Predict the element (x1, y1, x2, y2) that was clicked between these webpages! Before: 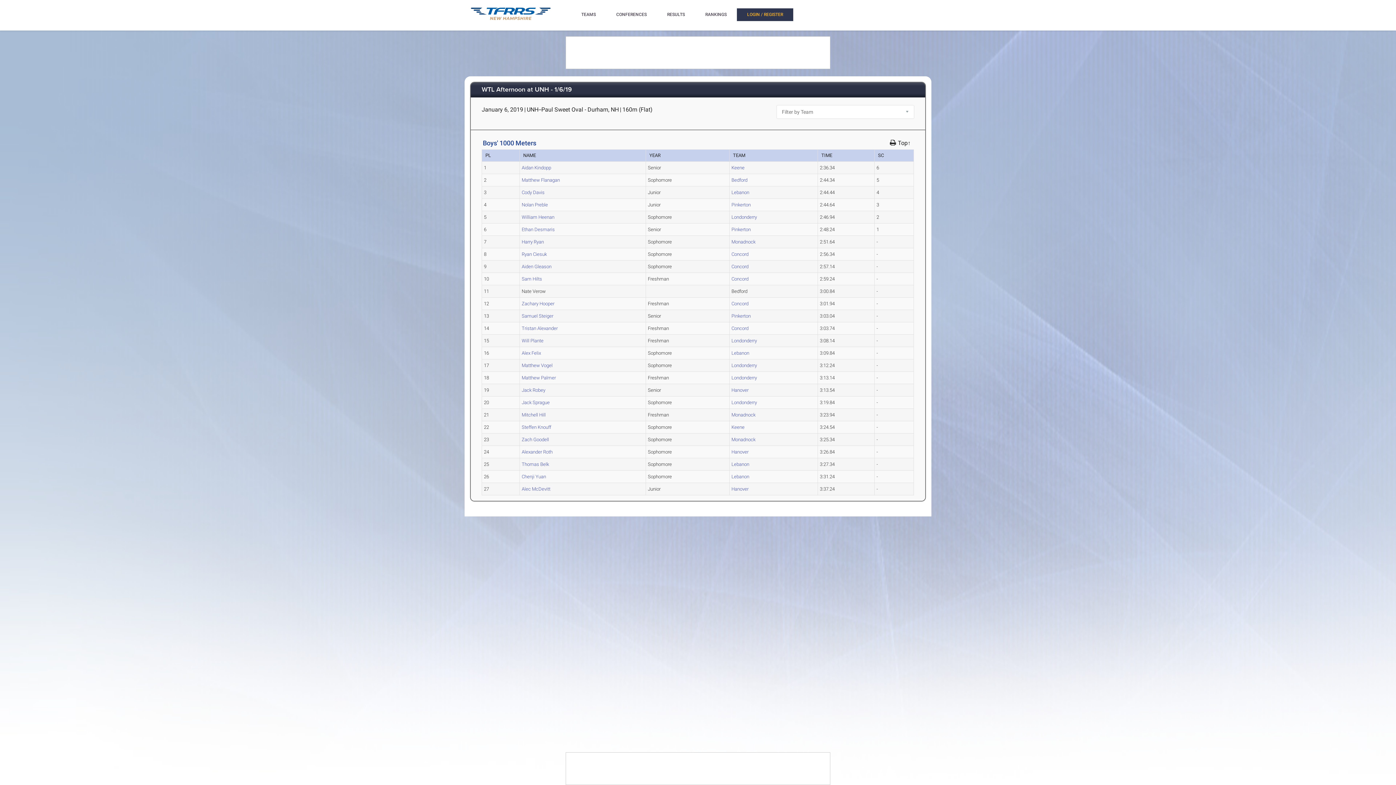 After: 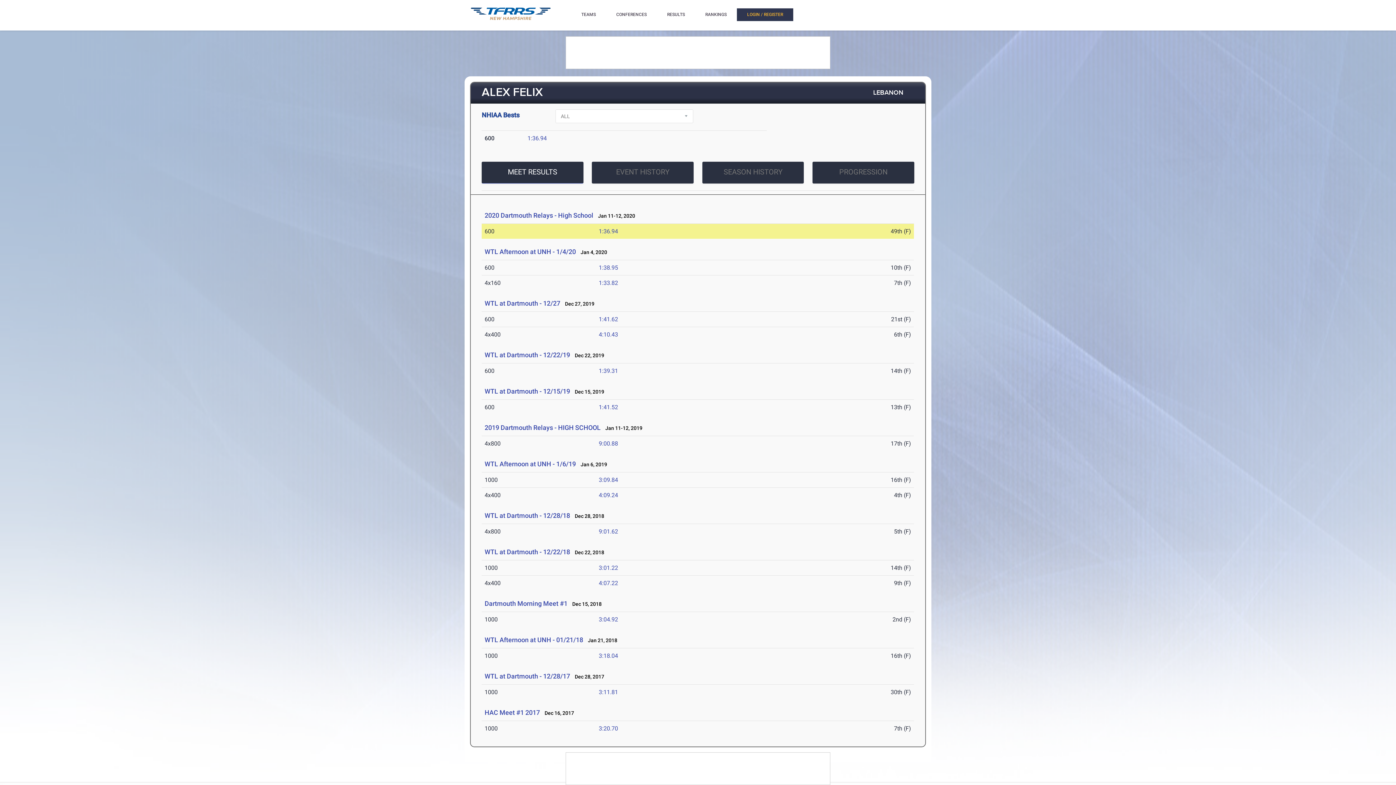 Action: bbox: (521, 350, 541, 356) label: Alex Felix